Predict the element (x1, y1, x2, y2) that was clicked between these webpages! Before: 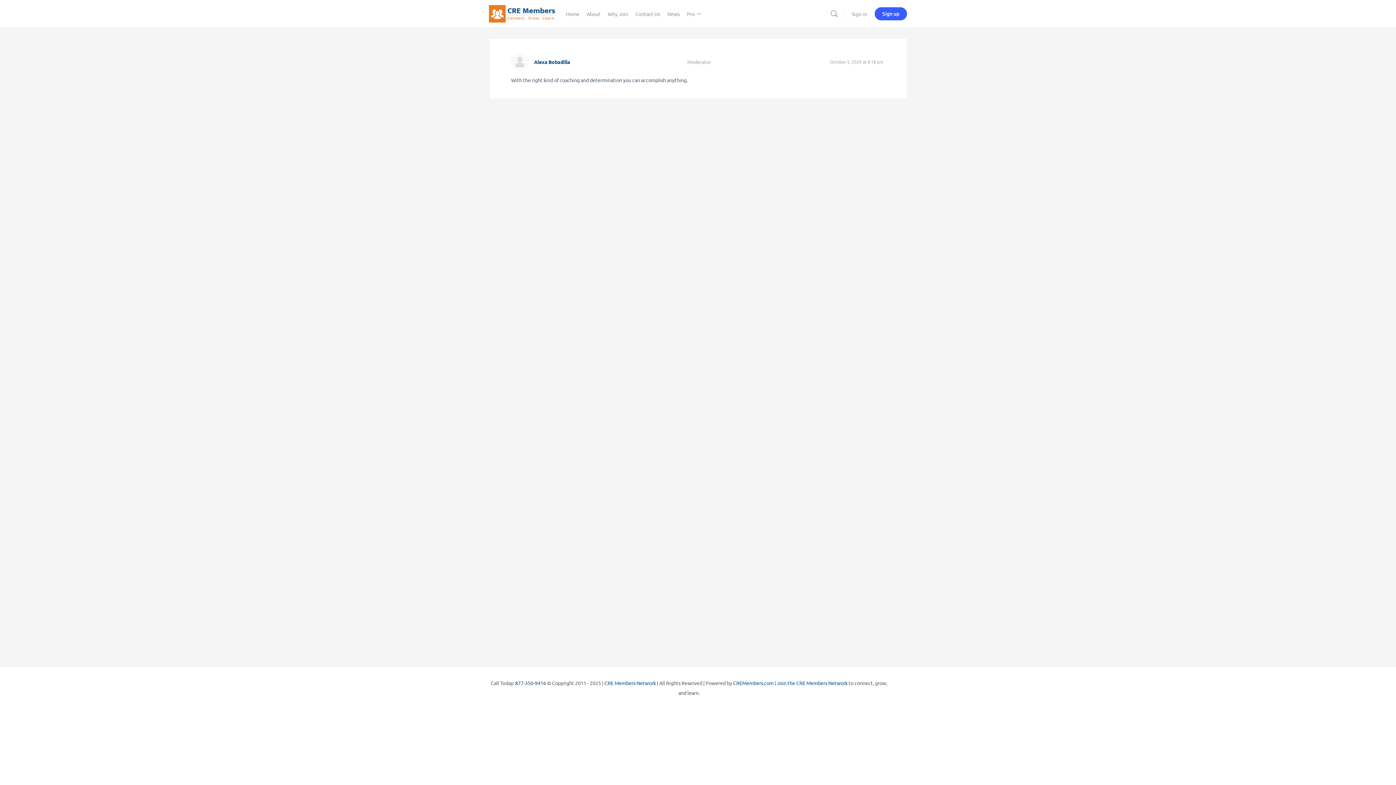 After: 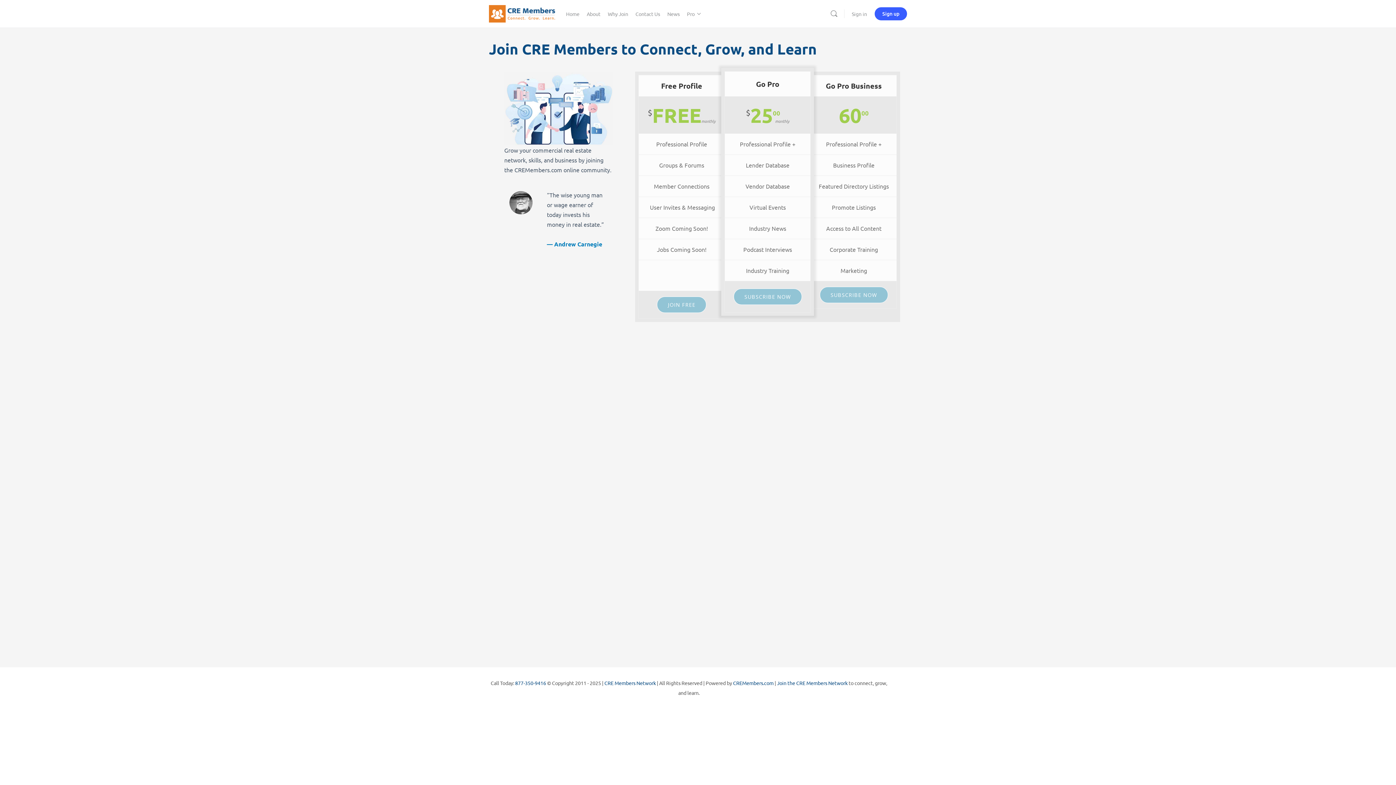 Action: bbox: (874, 7, 907, 20) label: Sign up